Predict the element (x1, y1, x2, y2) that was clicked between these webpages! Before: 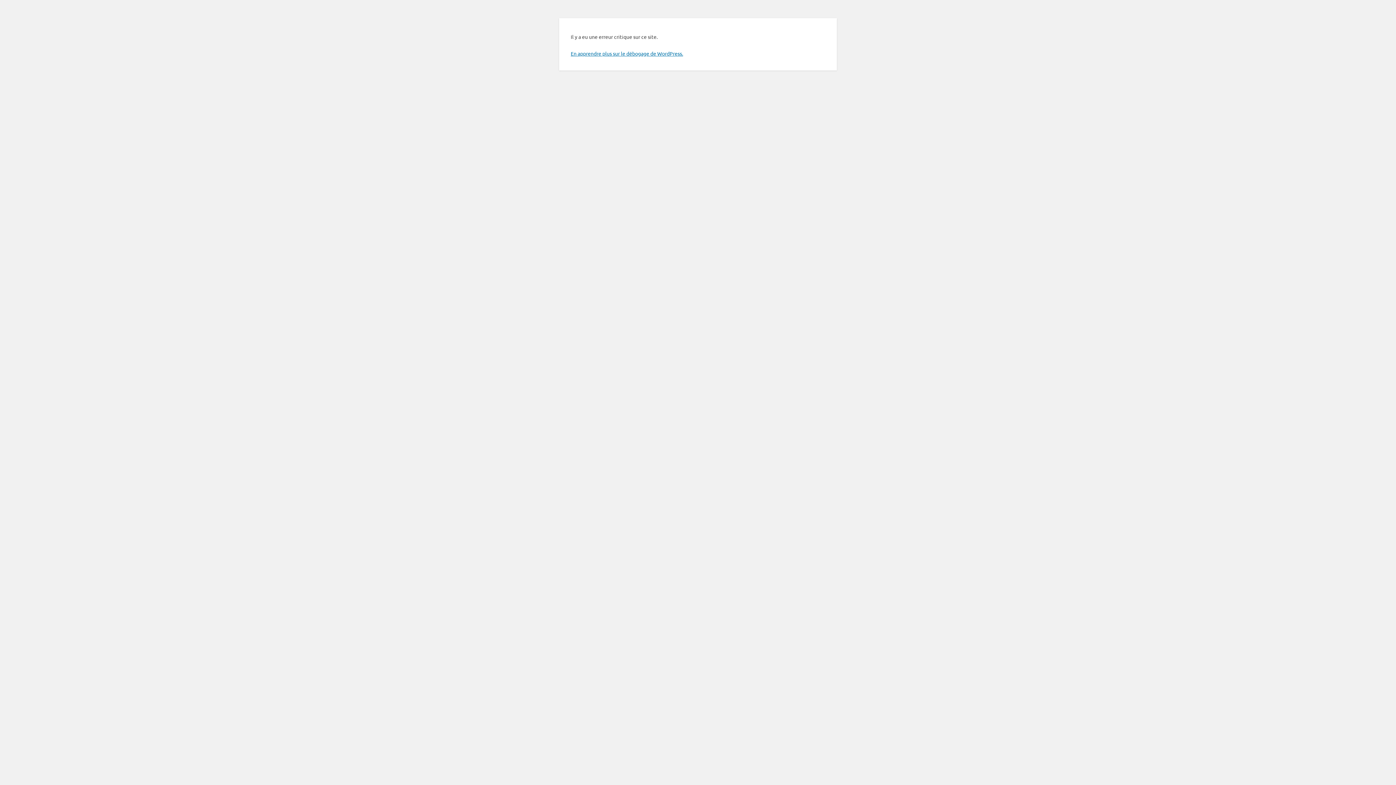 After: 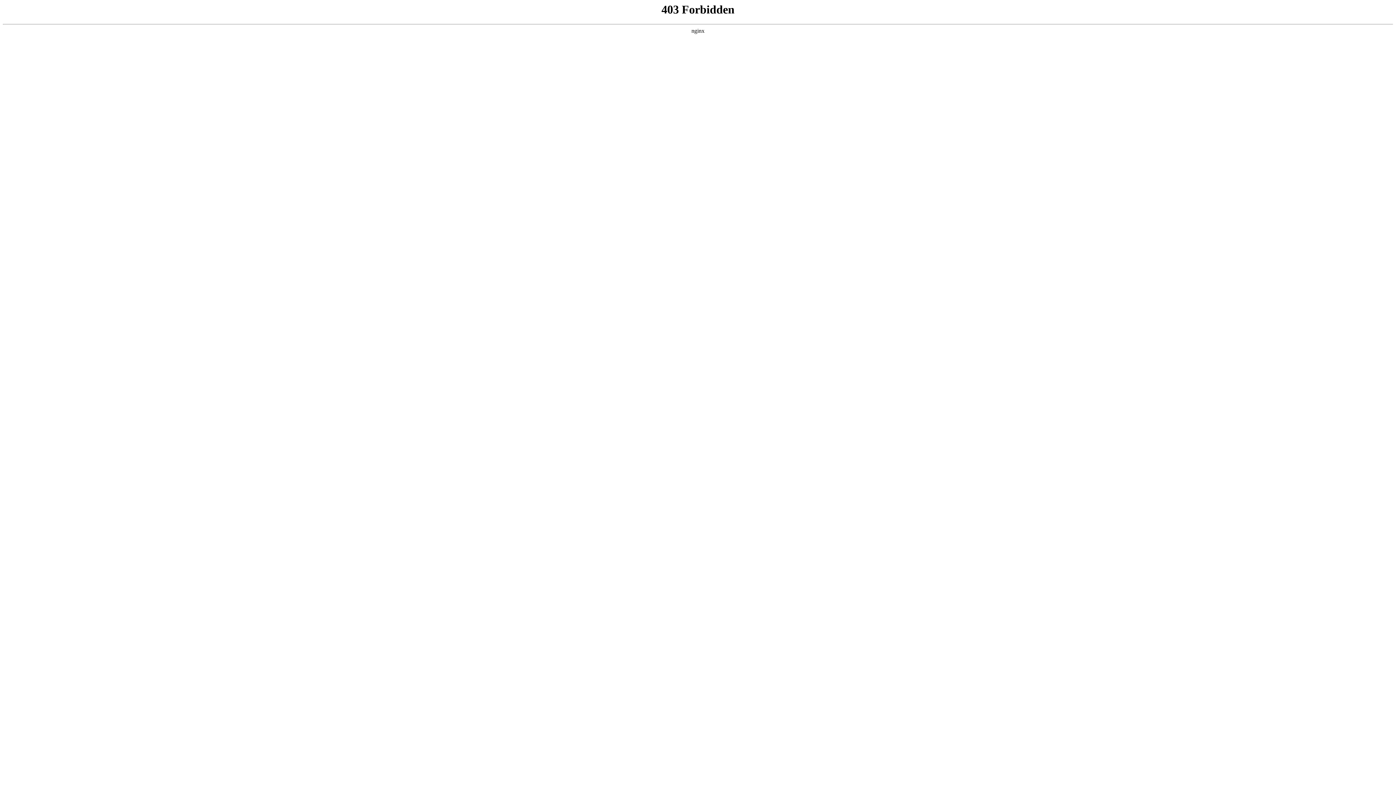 Action: label: En apprendre plus sur le débogage de WordPress. bbox: (570, 50, 683, 56)